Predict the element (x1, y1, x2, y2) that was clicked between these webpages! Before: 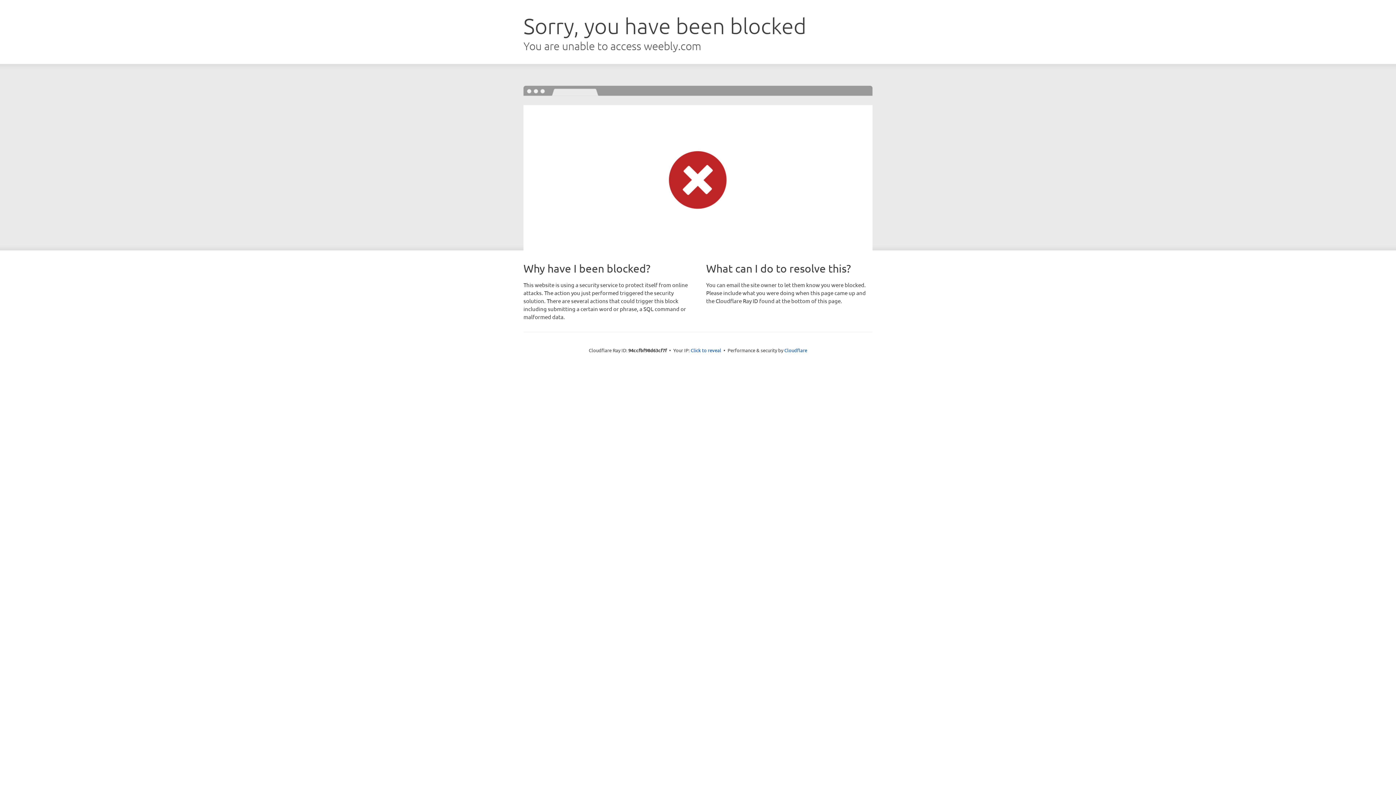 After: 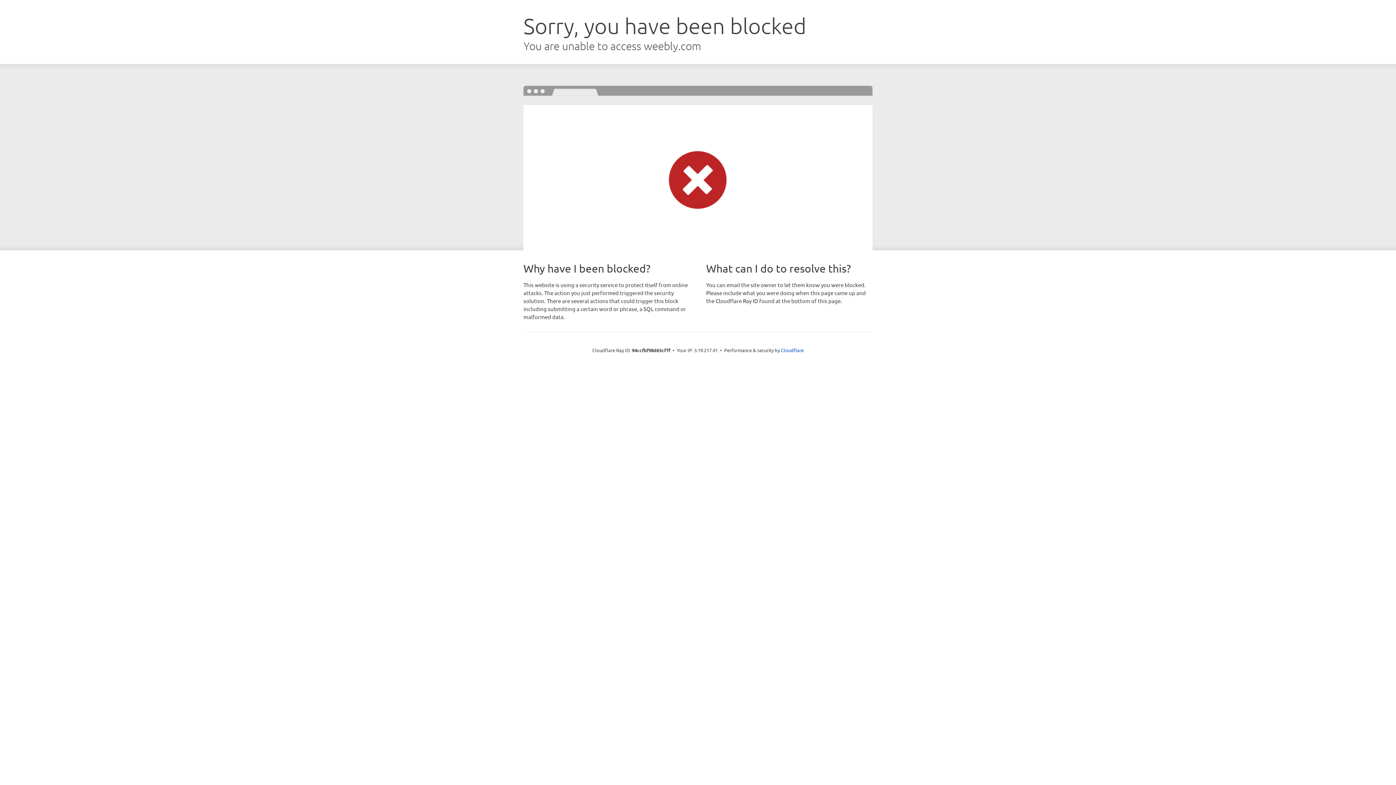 Action: label: Click to reveal bbox: (690, 346, 721, 353)